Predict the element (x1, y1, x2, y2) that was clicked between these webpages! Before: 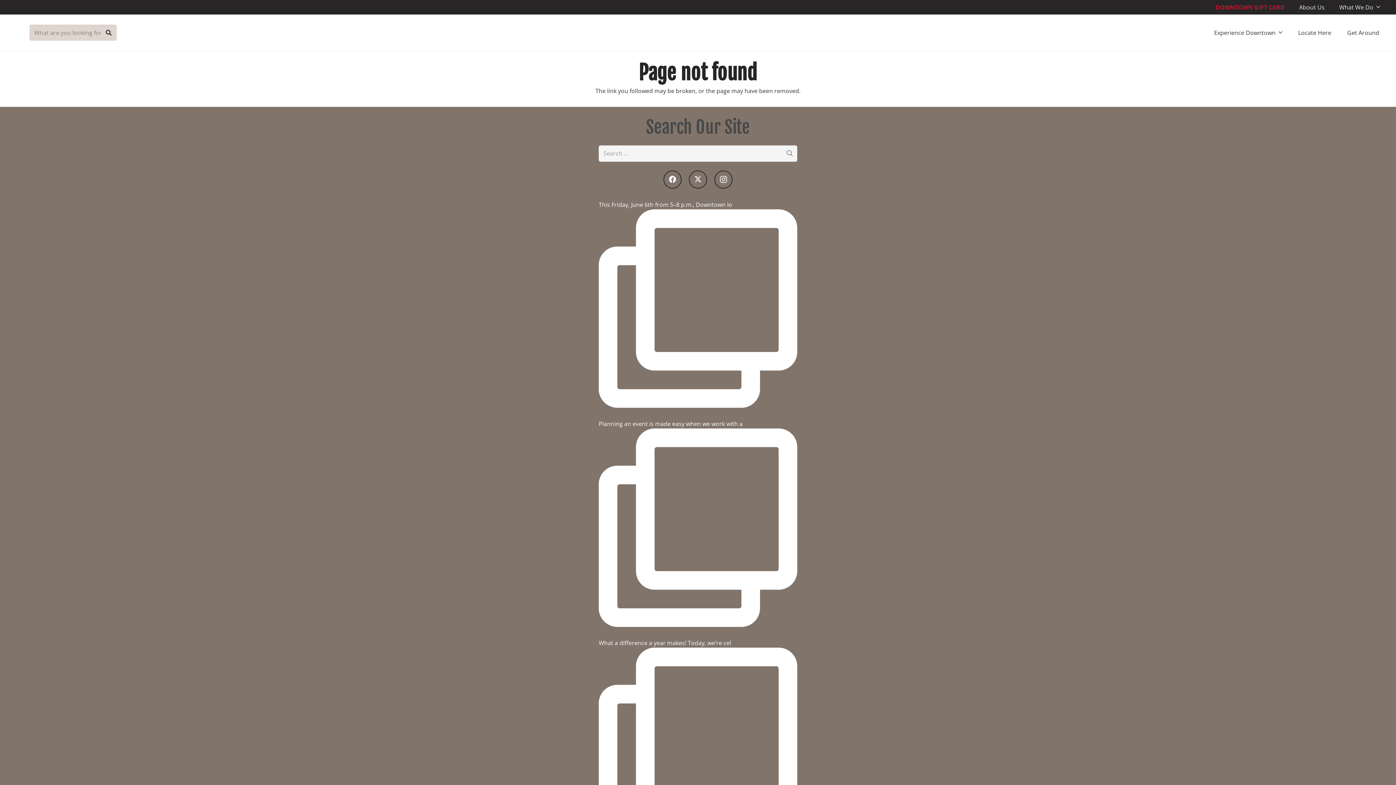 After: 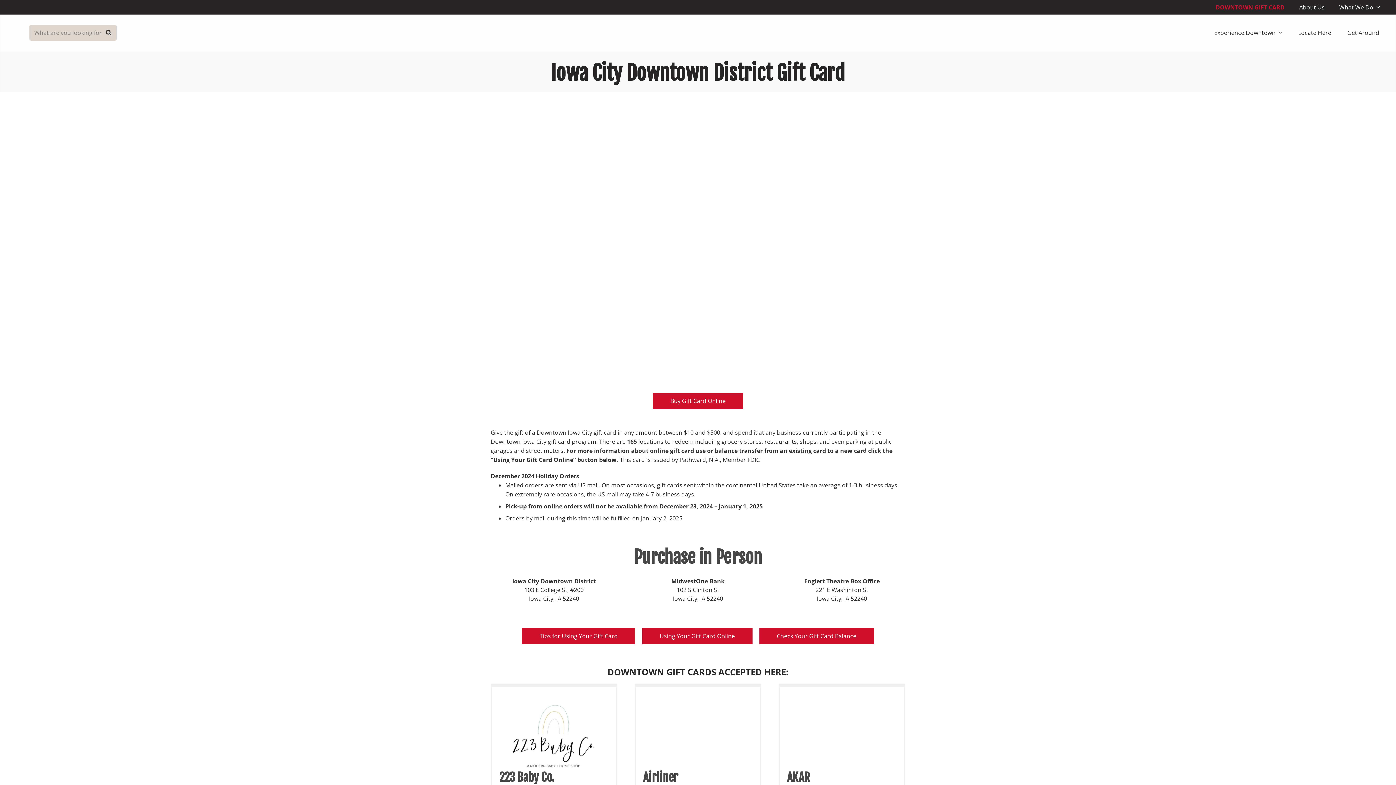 Action: bbox: (1208, 0, 1292, 14) label: DOWNTOWN GIFT CARD